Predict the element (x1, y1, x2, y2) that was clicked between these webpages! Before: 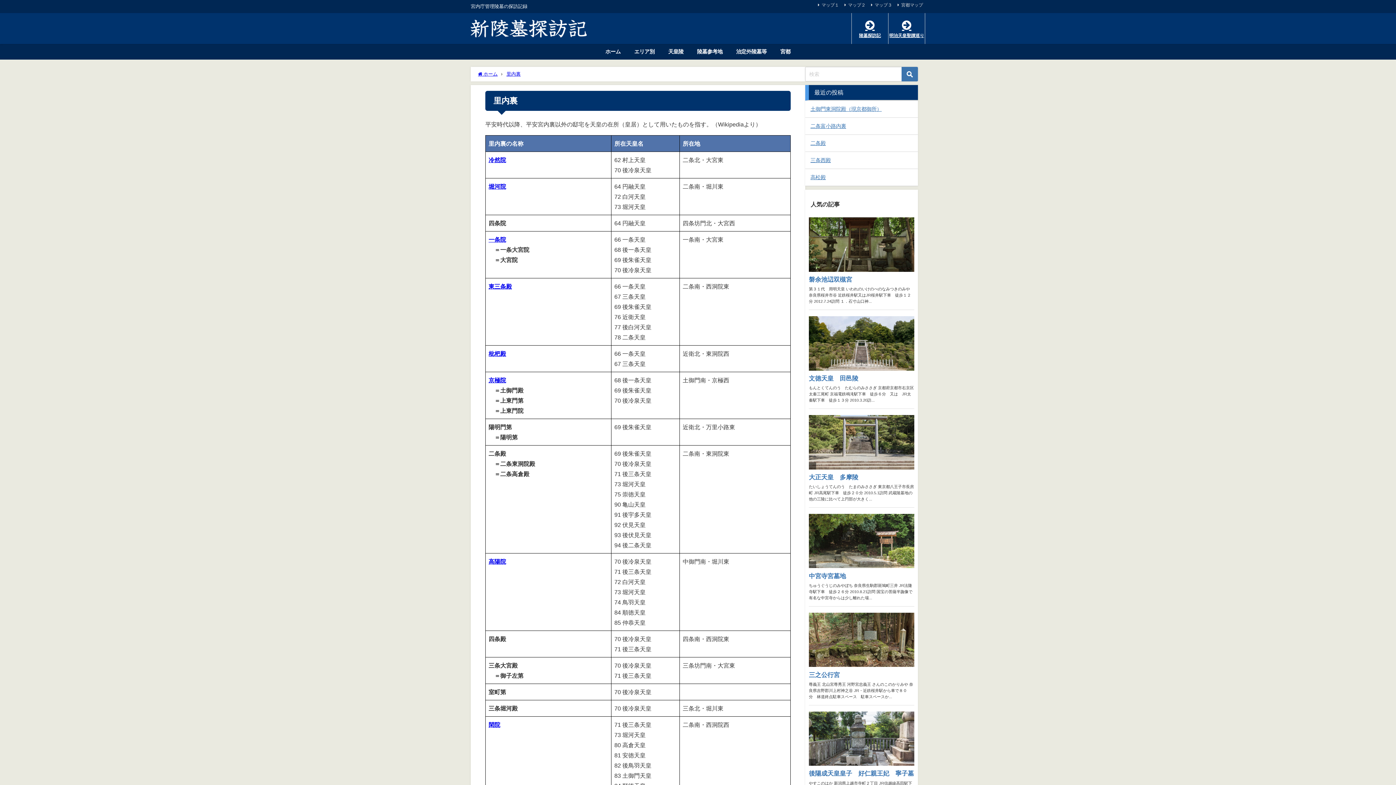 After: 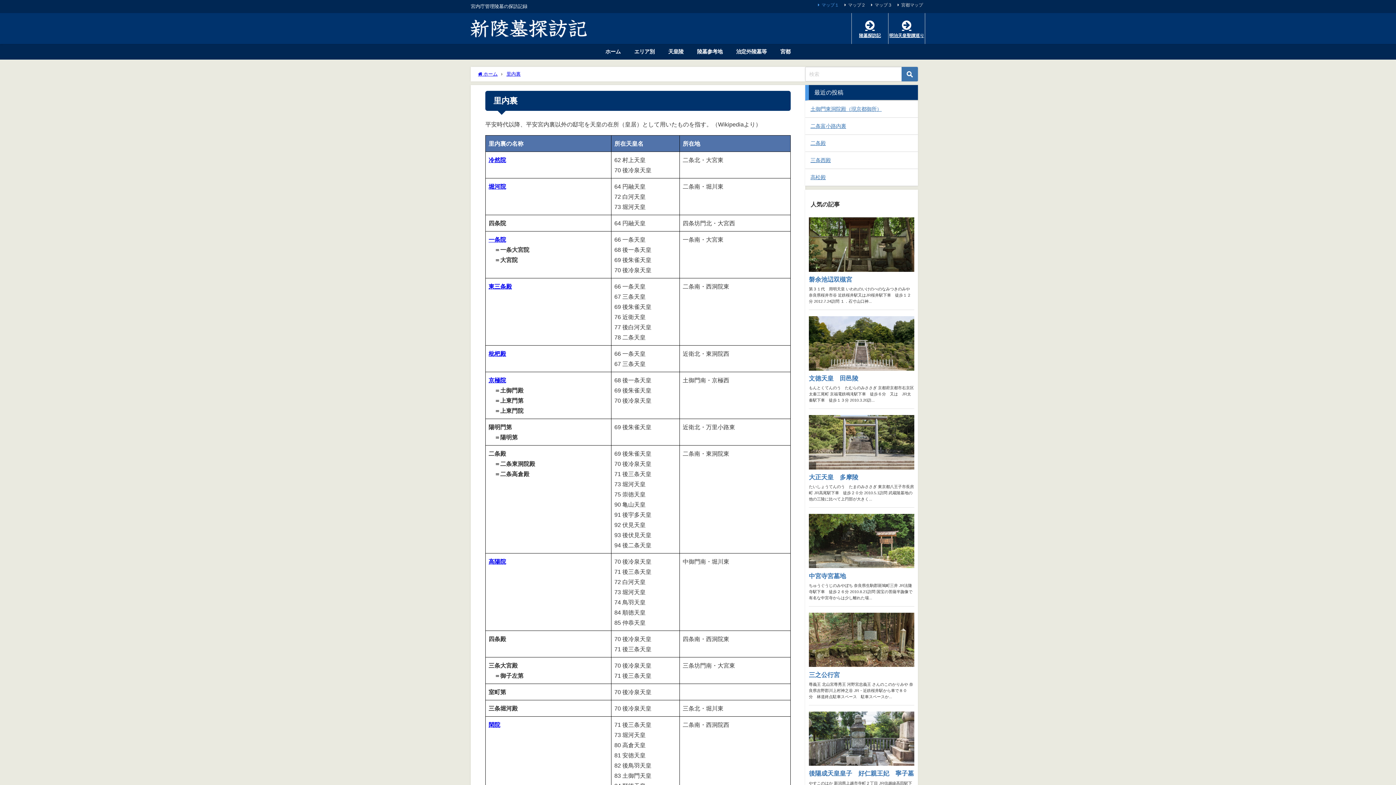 Action: bbox: (817, 1, 840, 8) label: マップ１